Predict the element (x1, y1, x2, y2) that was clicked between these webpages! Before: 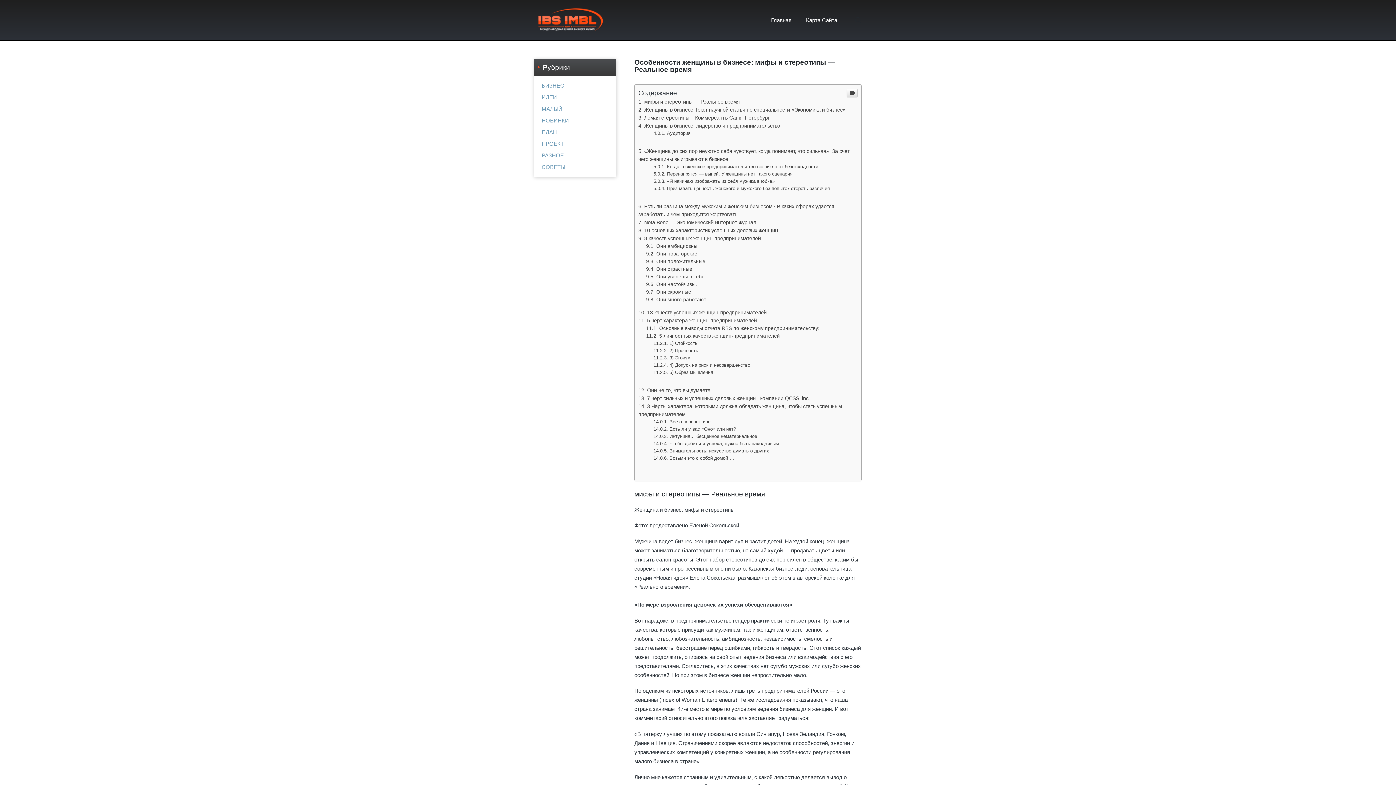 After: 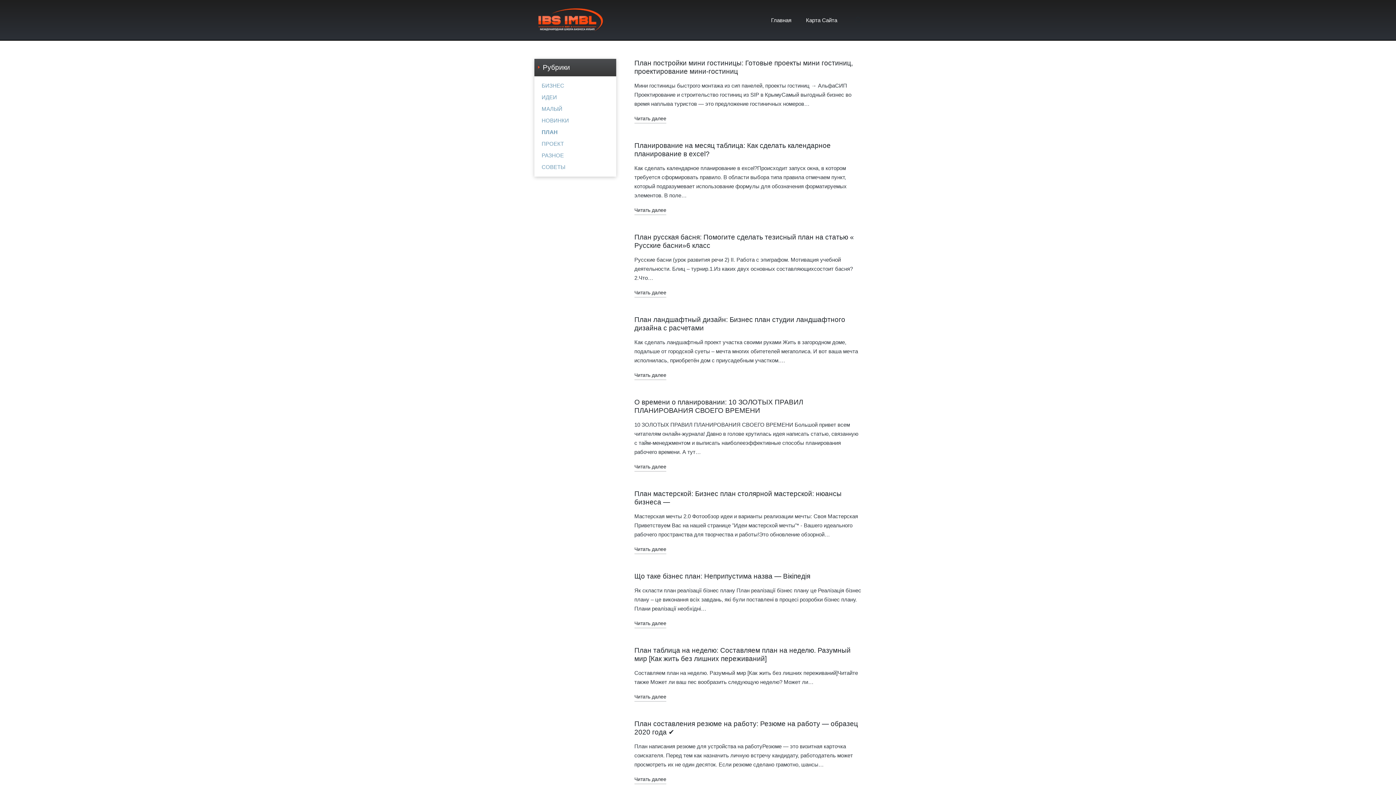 Action: label: ПЛАН bbox: (541, 232, 616, 240)